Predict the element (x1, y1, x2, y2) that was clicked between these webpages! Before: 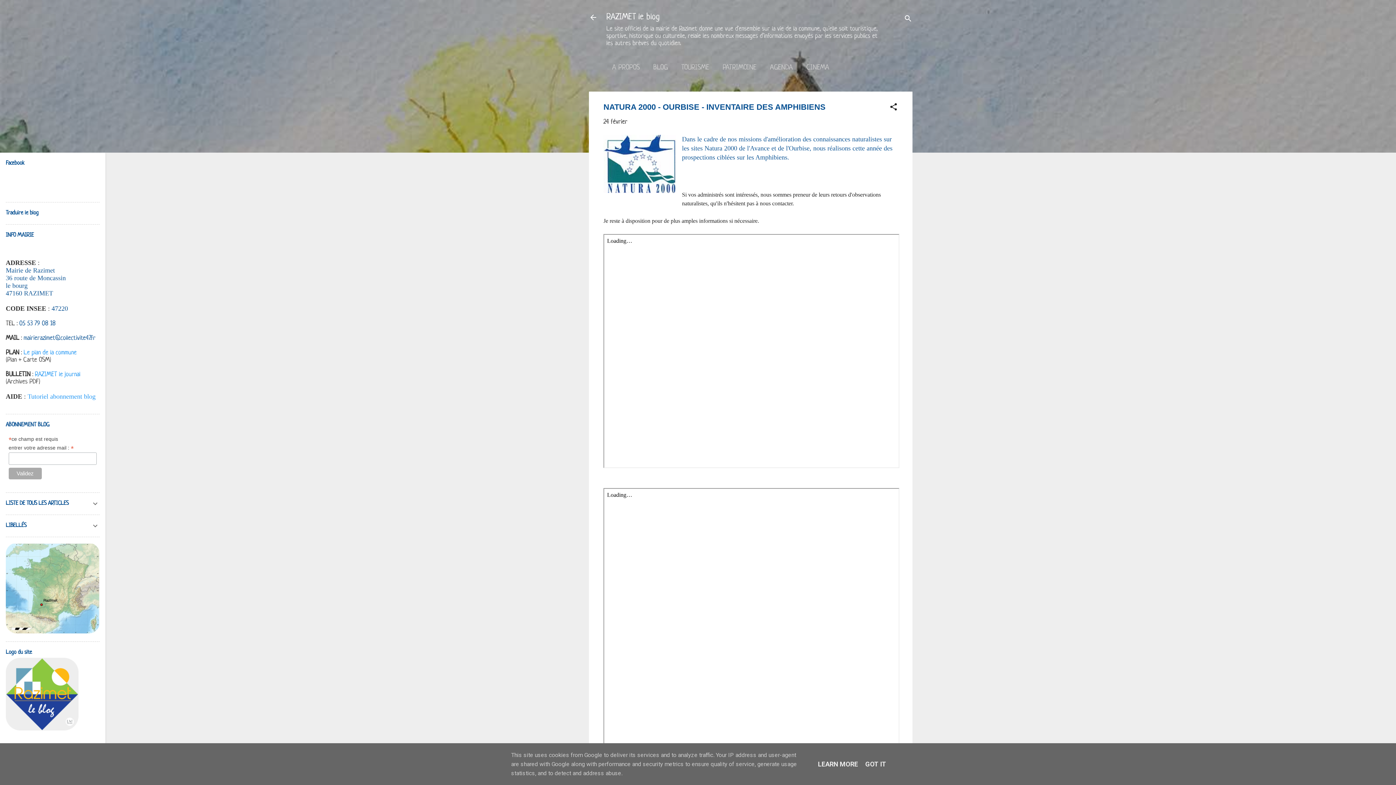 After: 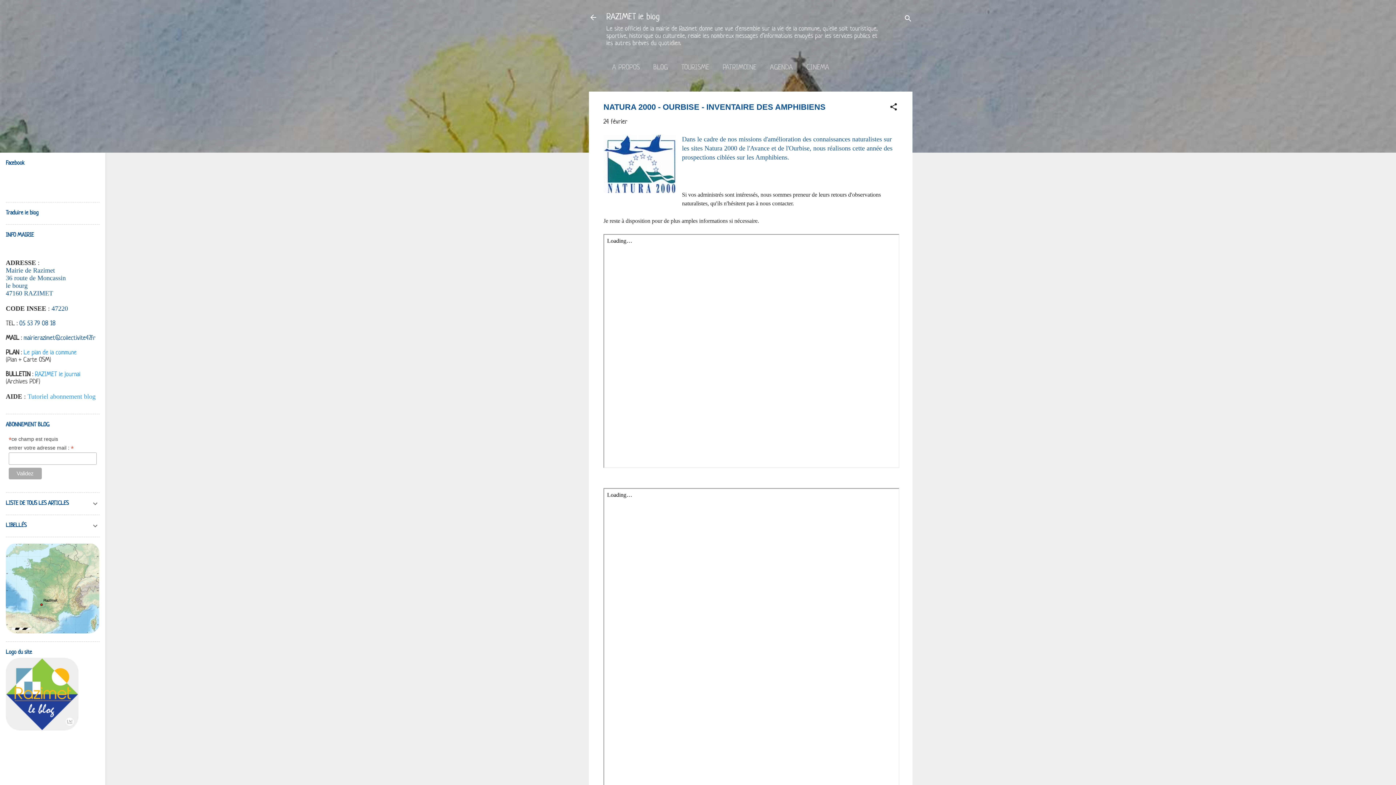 Action: label: GOT IT bbox: (863, 760, 888, 768)